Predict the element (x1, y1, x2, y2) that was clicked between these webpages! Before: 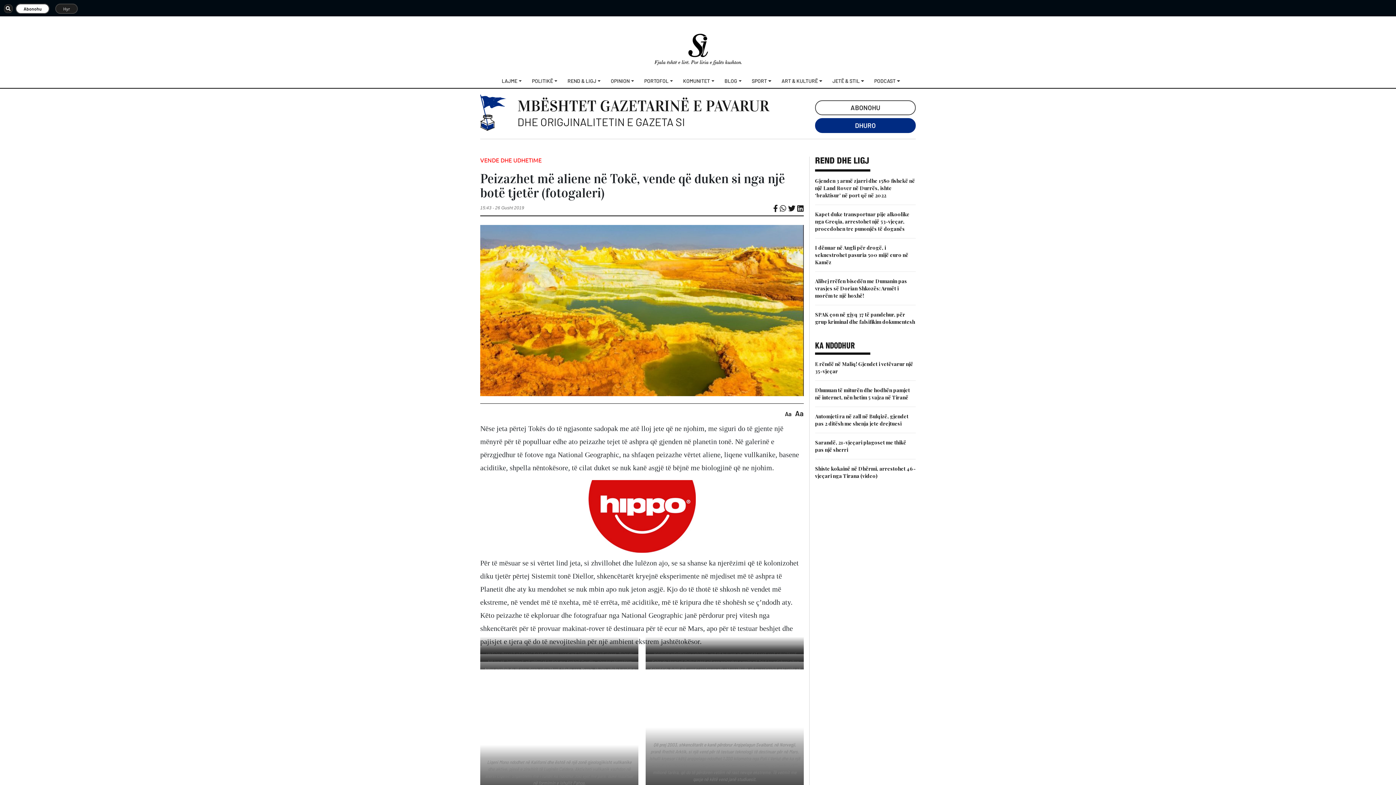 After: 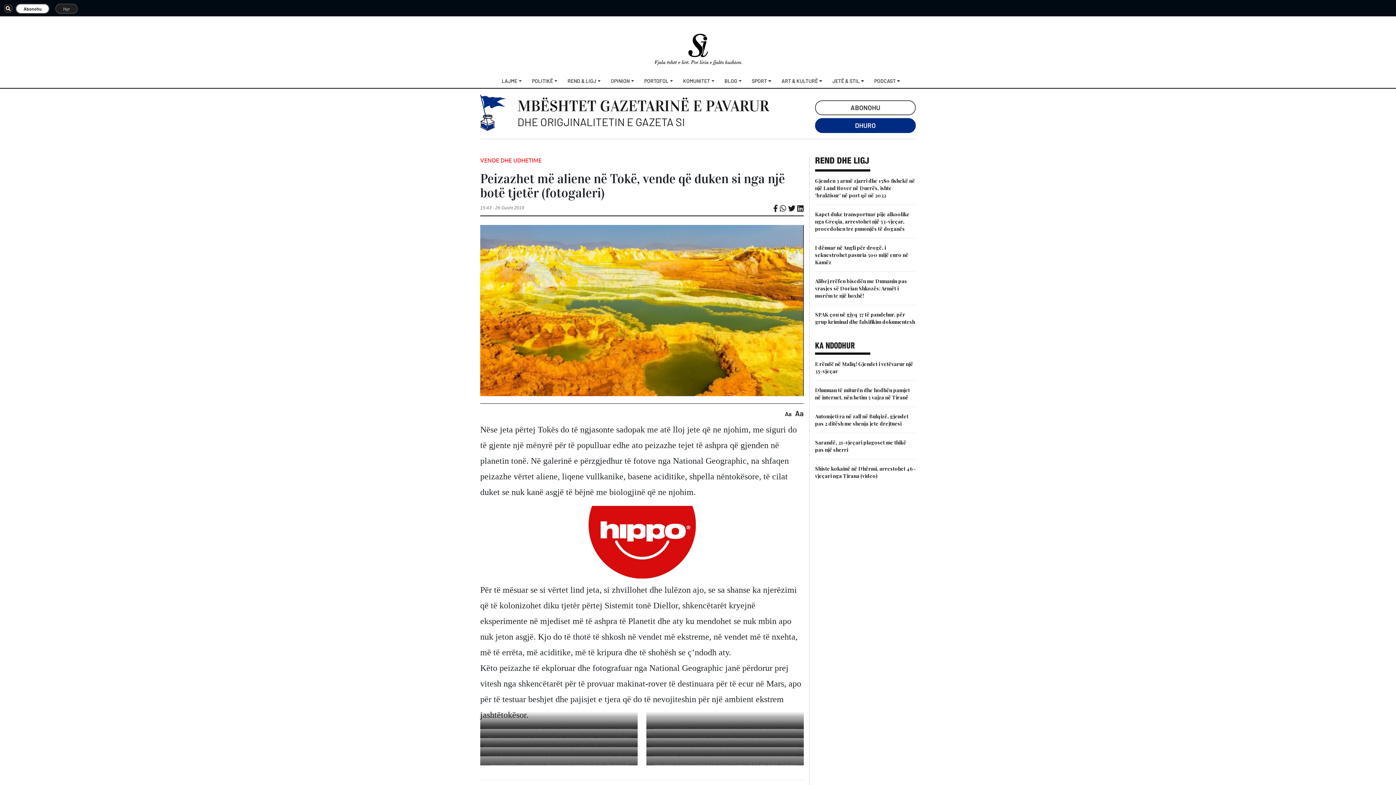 Action: label: Aa bbox: (794, 463, 804, 475)